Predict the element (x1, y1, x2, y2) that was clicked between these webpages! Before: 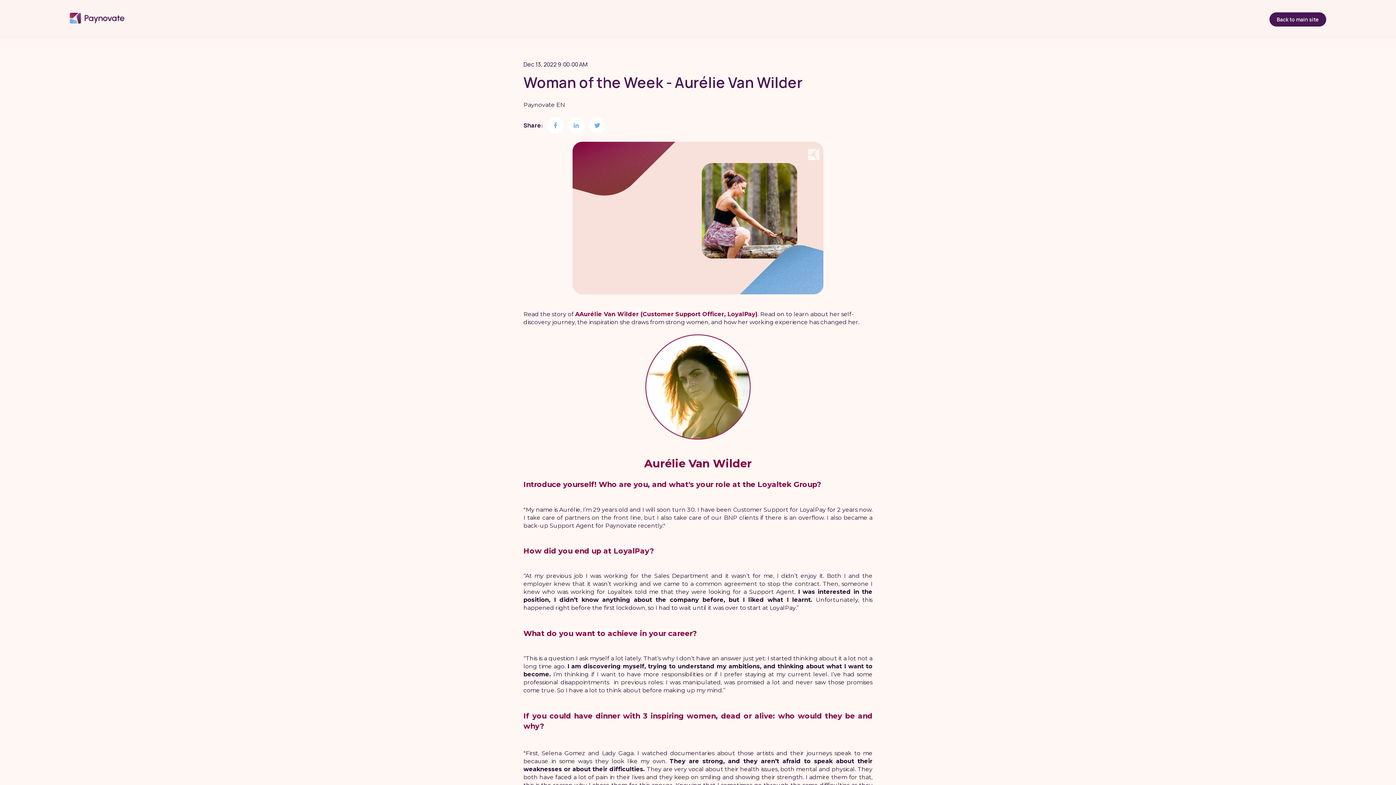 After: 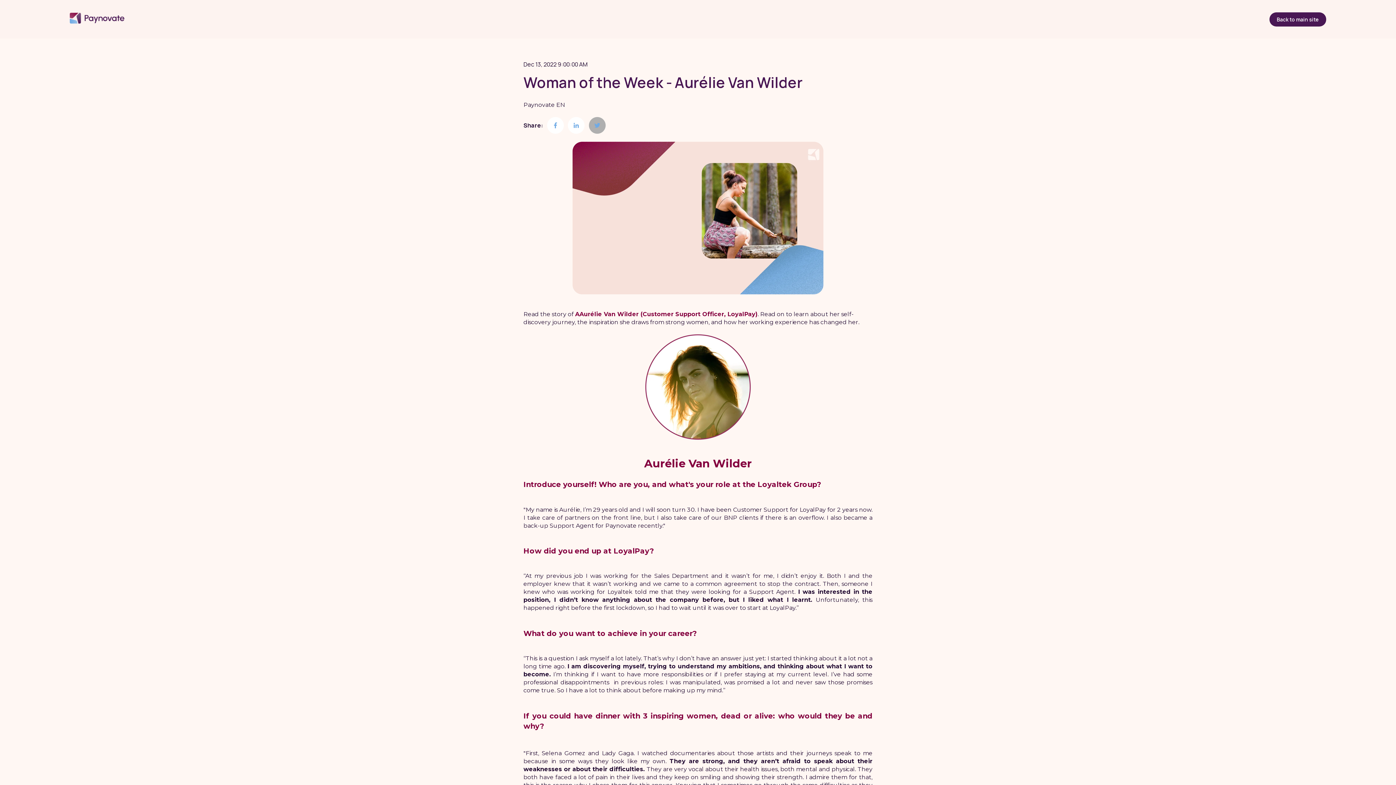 Action: bbox: (588, 117, 605, 133)